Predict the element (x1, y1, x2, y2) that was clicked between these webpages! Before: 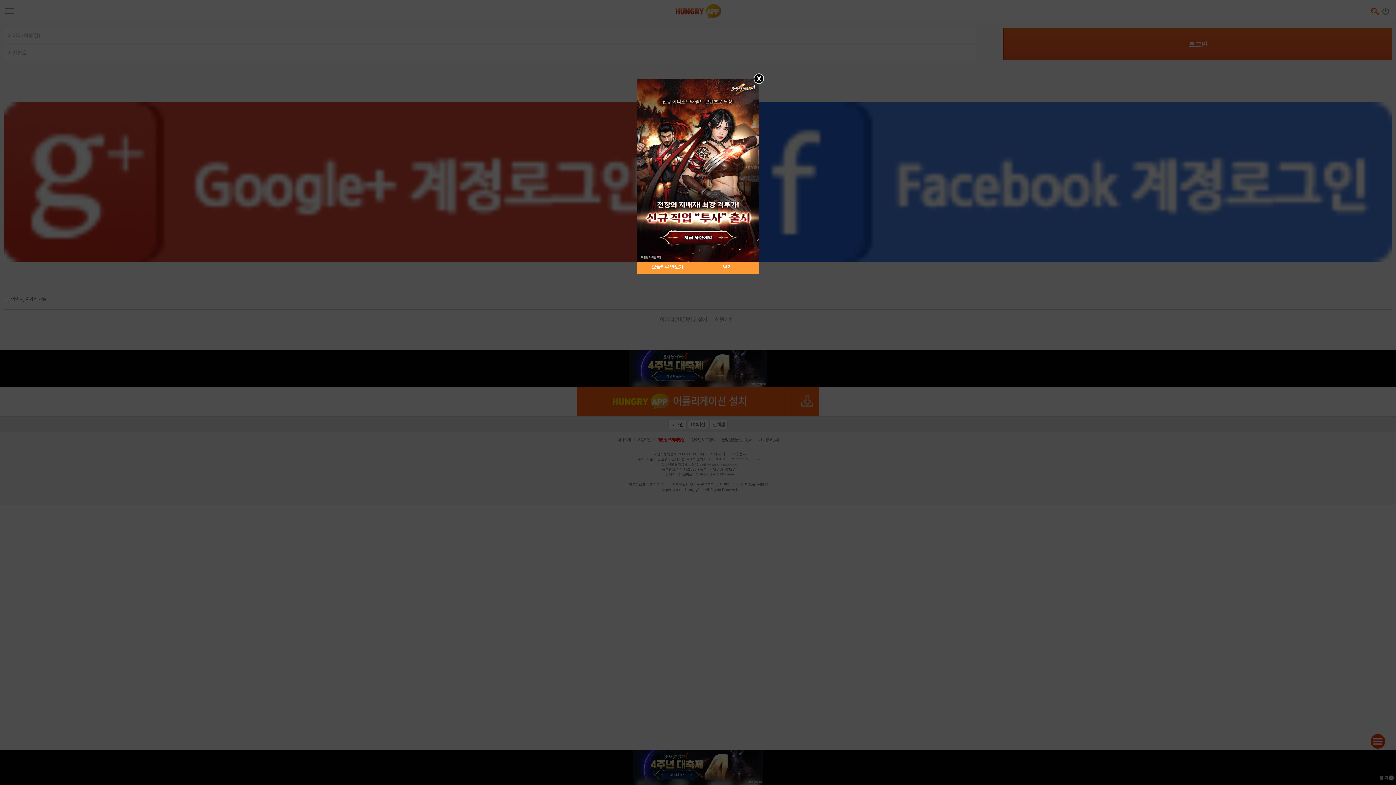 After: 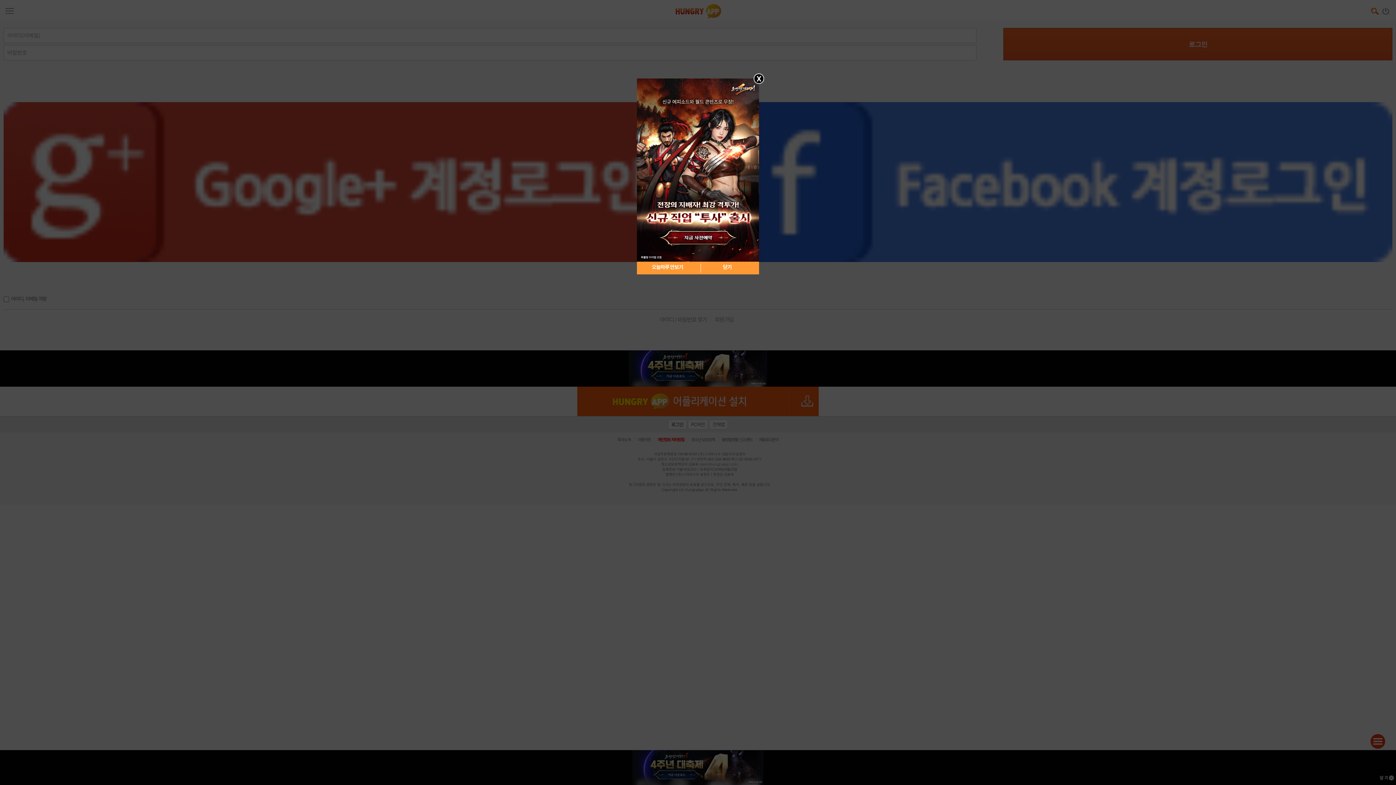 Action: bbox: (637, 167, 759, 172)